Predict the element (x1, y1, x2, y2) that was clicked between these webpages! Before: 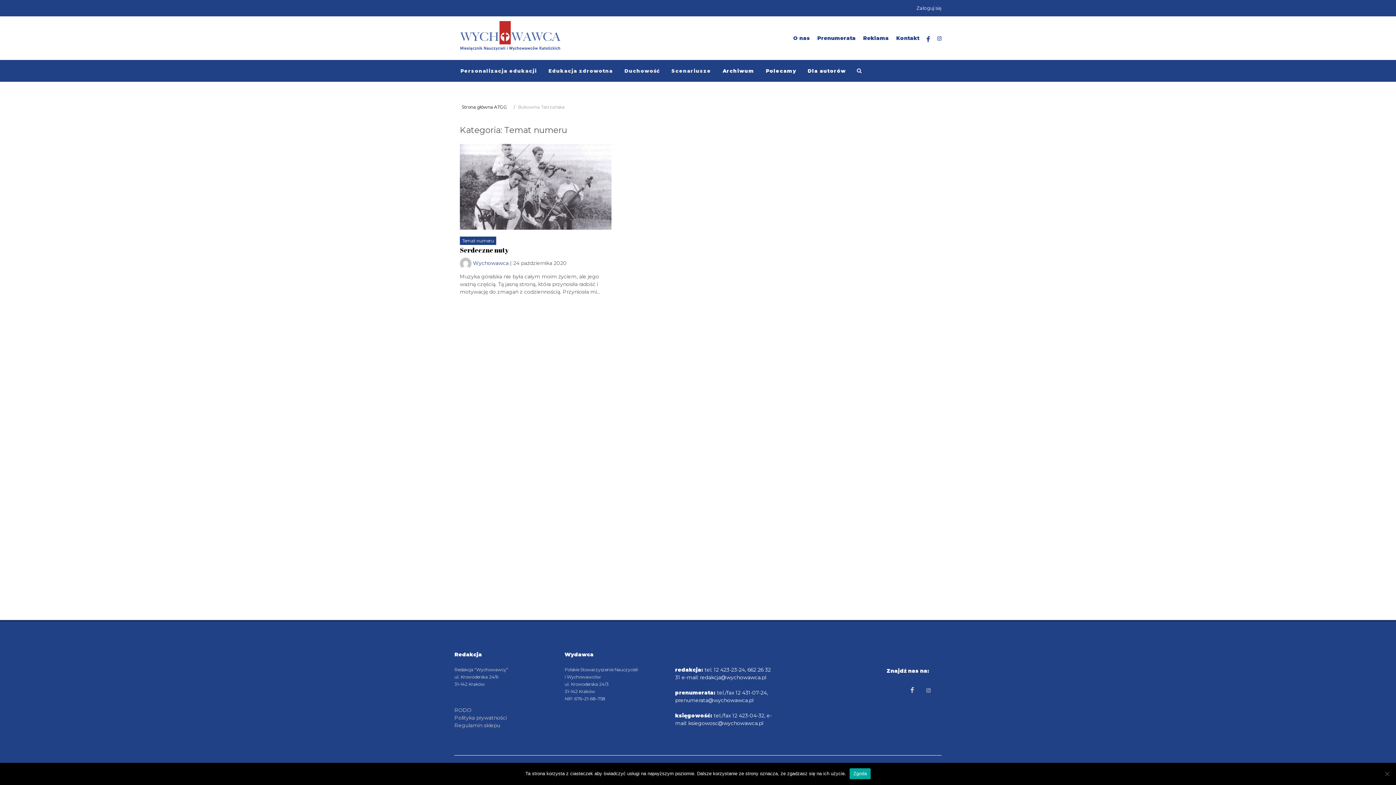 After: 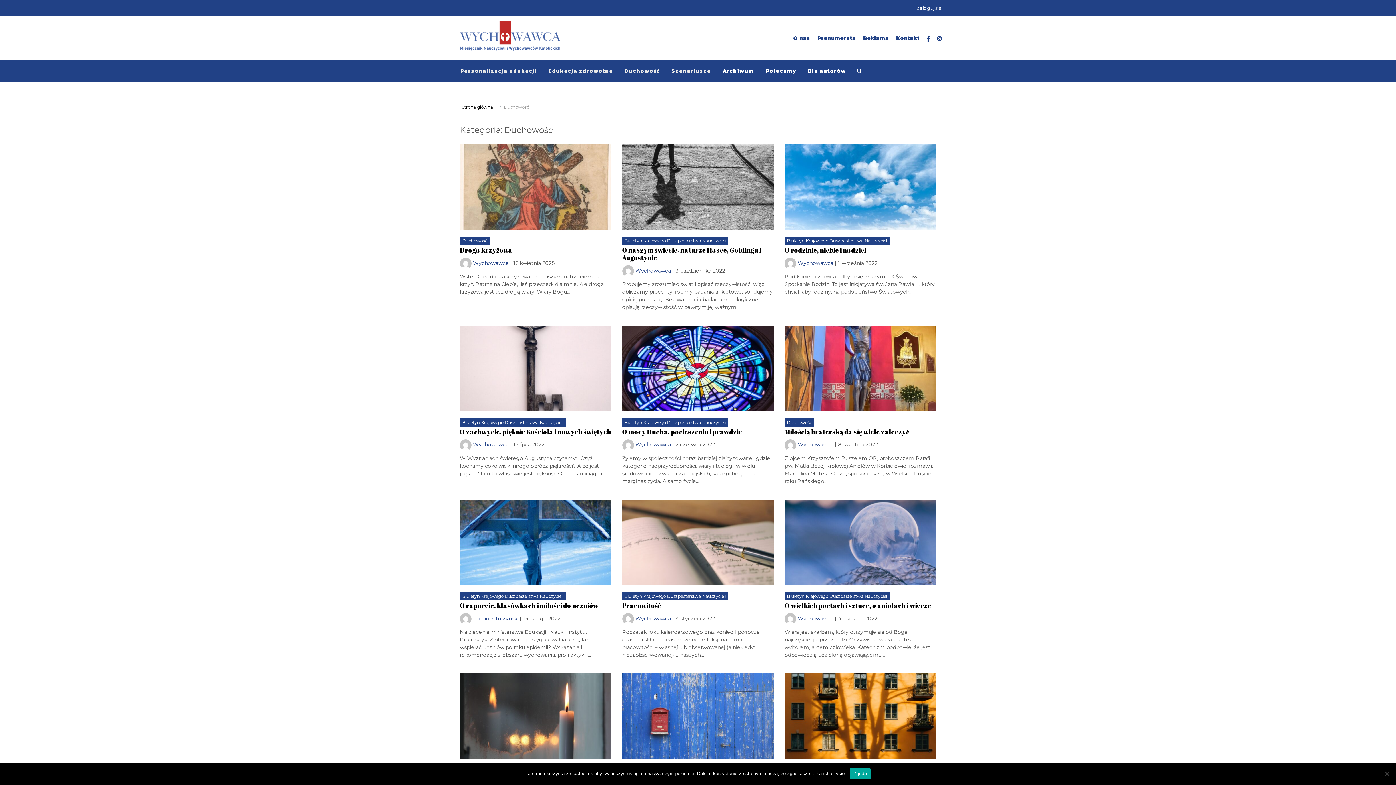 Action: label: Duchowość bbox: (619, 60, 665, 81)